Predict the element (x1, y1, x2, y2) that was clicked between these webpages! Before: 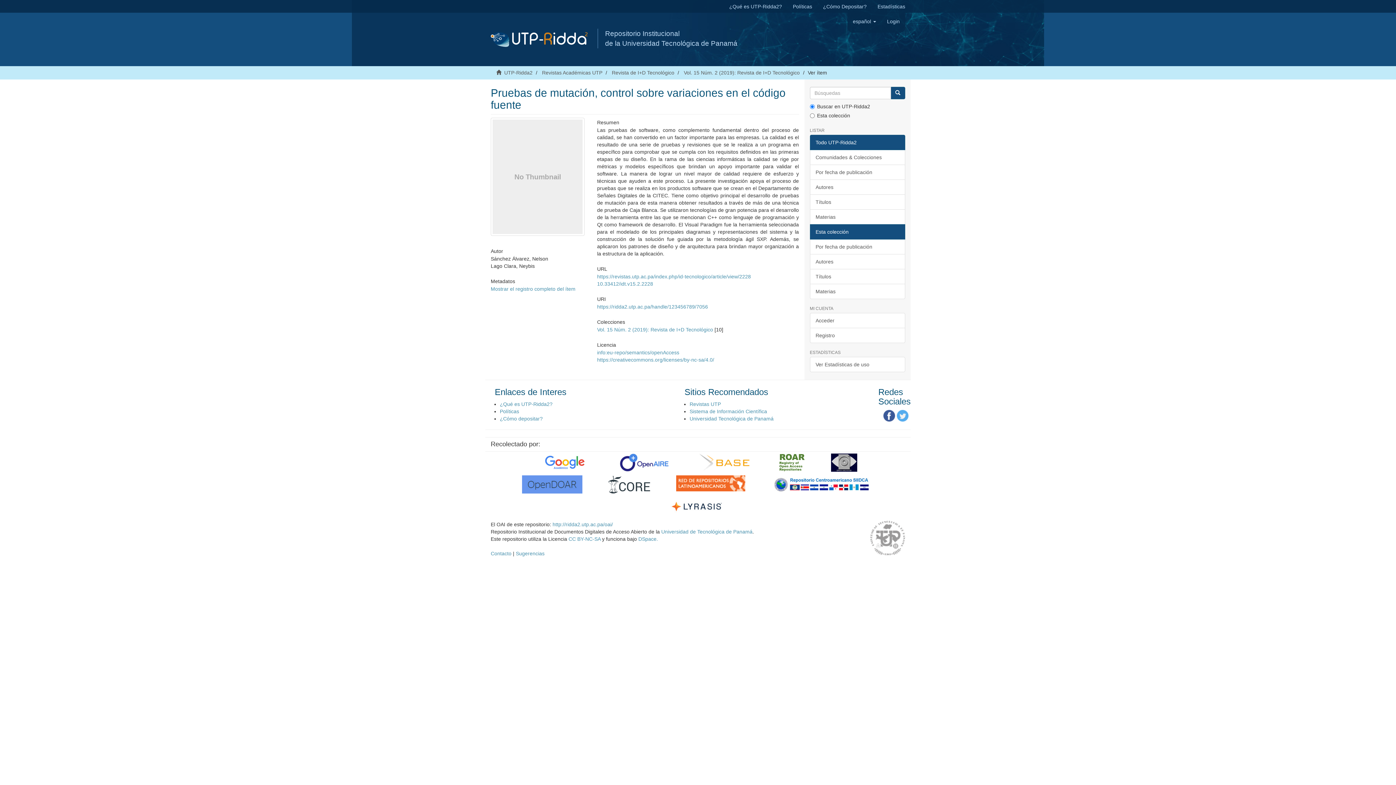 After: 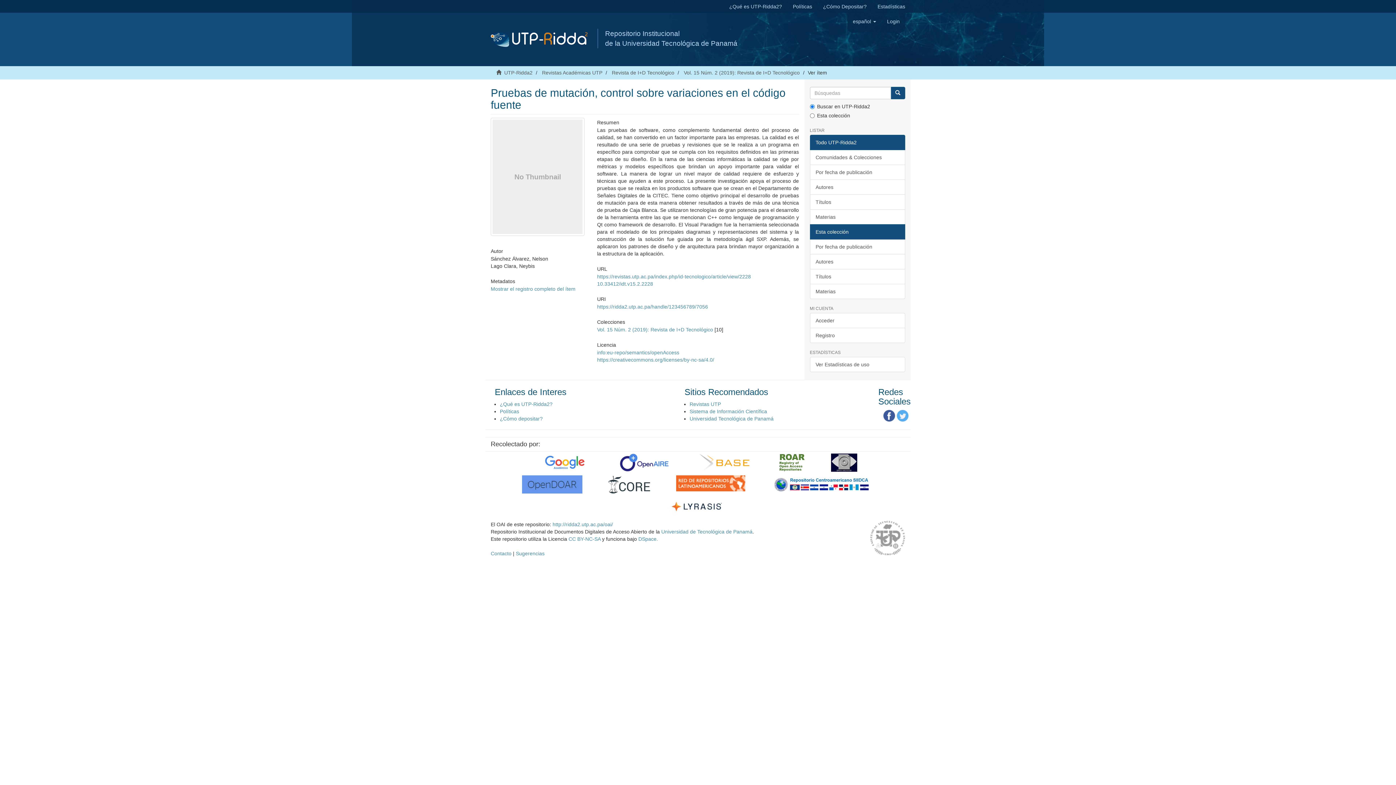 Action: bbox: (597, 304, 708, 309) label: https://ridda2.utp.ac.pa/handle/123456789/7056